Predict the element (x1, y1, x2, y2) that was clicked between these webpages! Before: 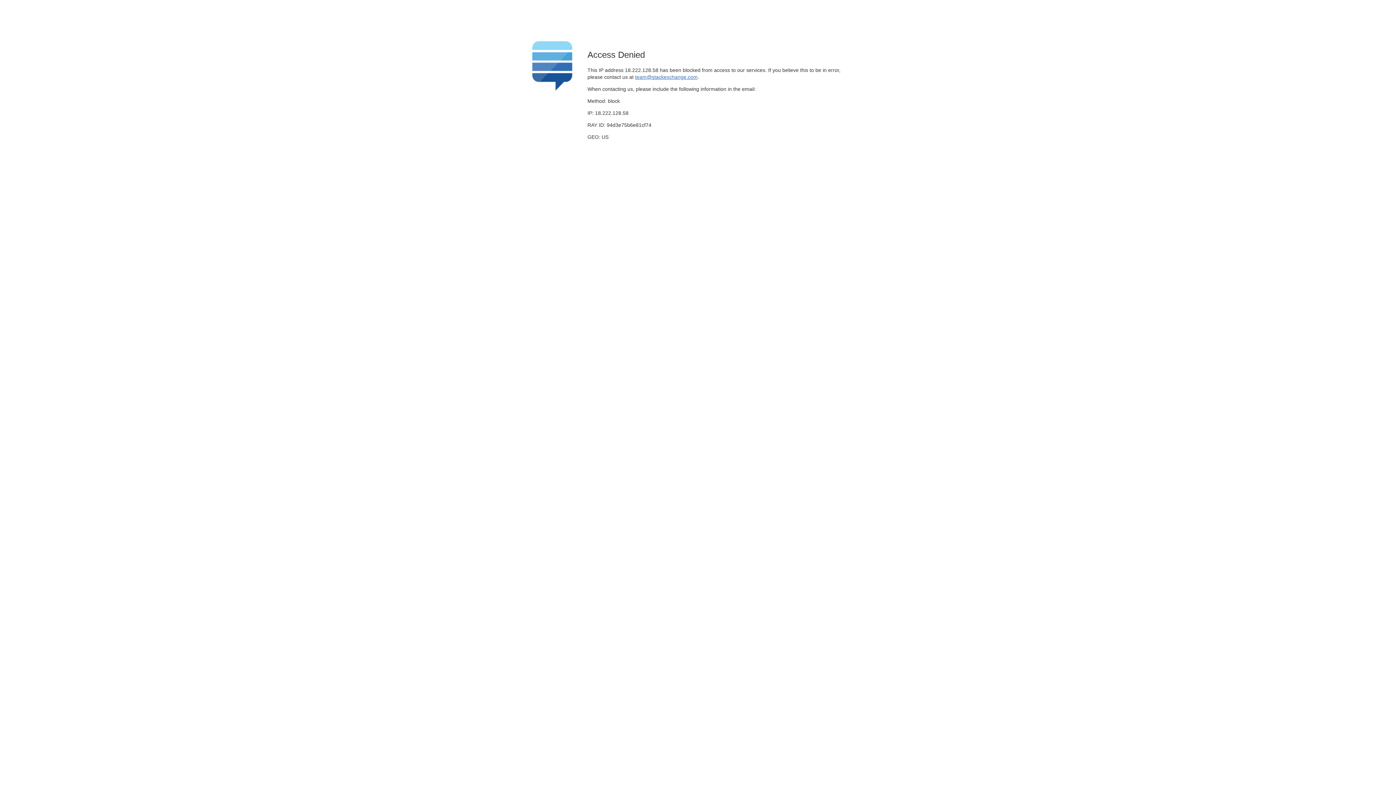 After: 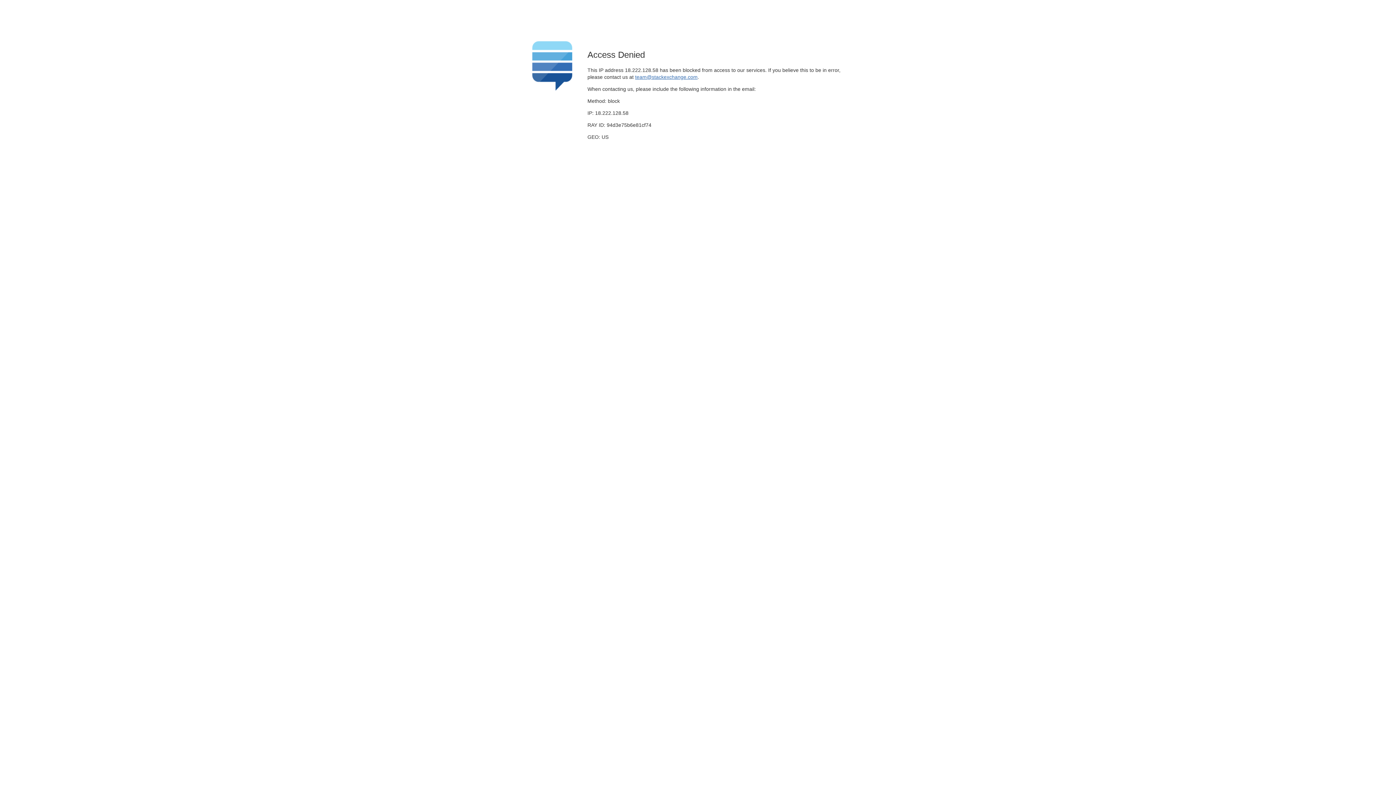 Action: label: team@stackexchange.com bbox: (635, 74, 697, 79)